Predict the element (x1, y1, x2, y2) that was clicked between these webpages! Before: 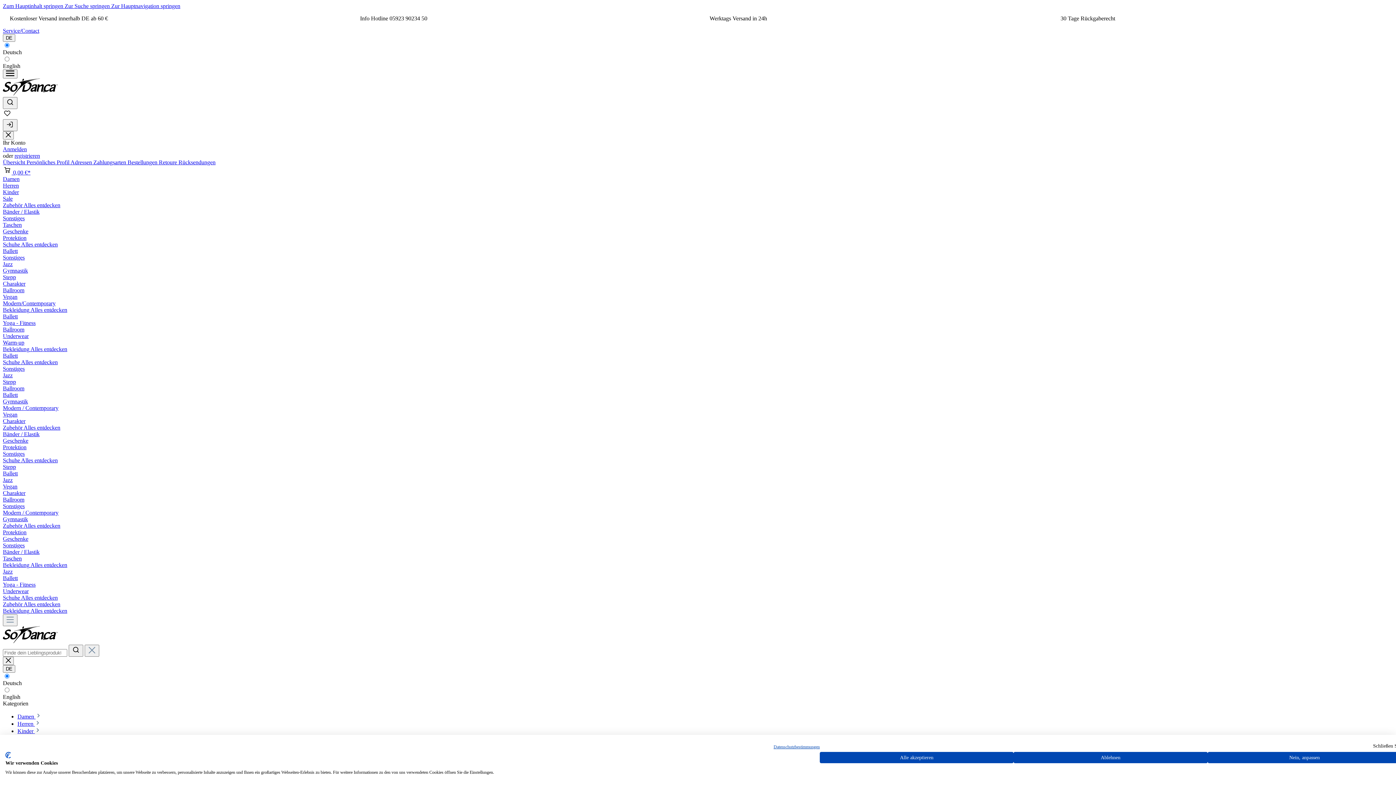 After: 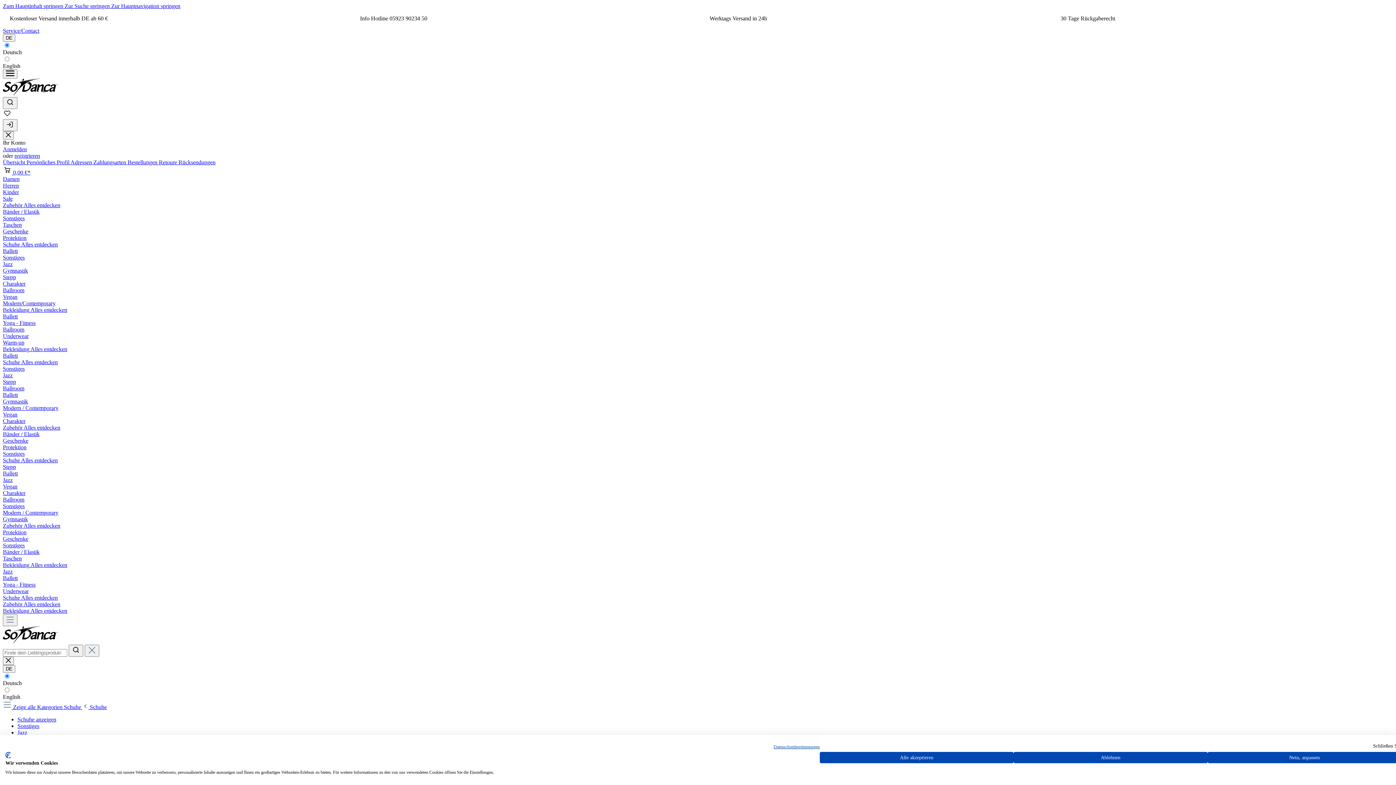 Action: bbox: (2, 359, 21, 365) label: Schuhe 